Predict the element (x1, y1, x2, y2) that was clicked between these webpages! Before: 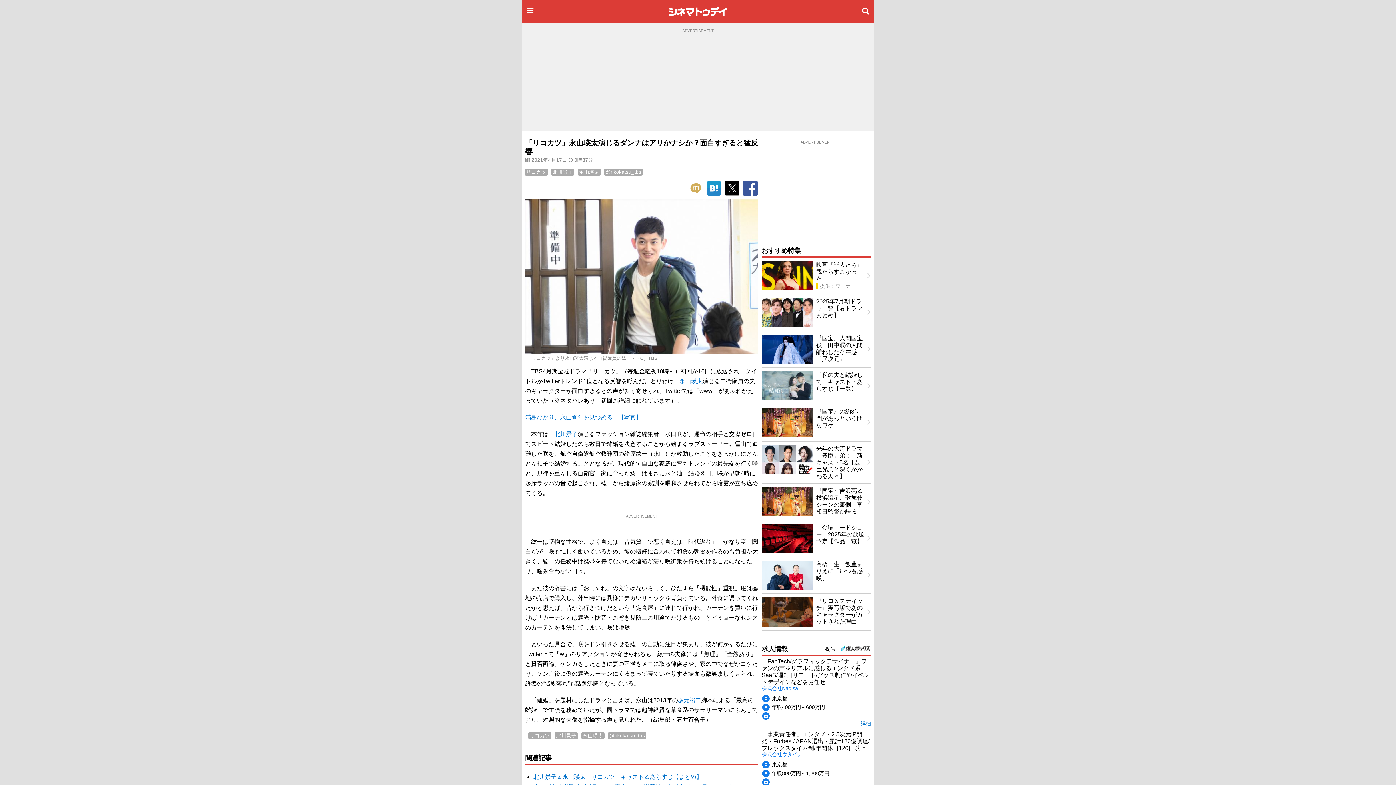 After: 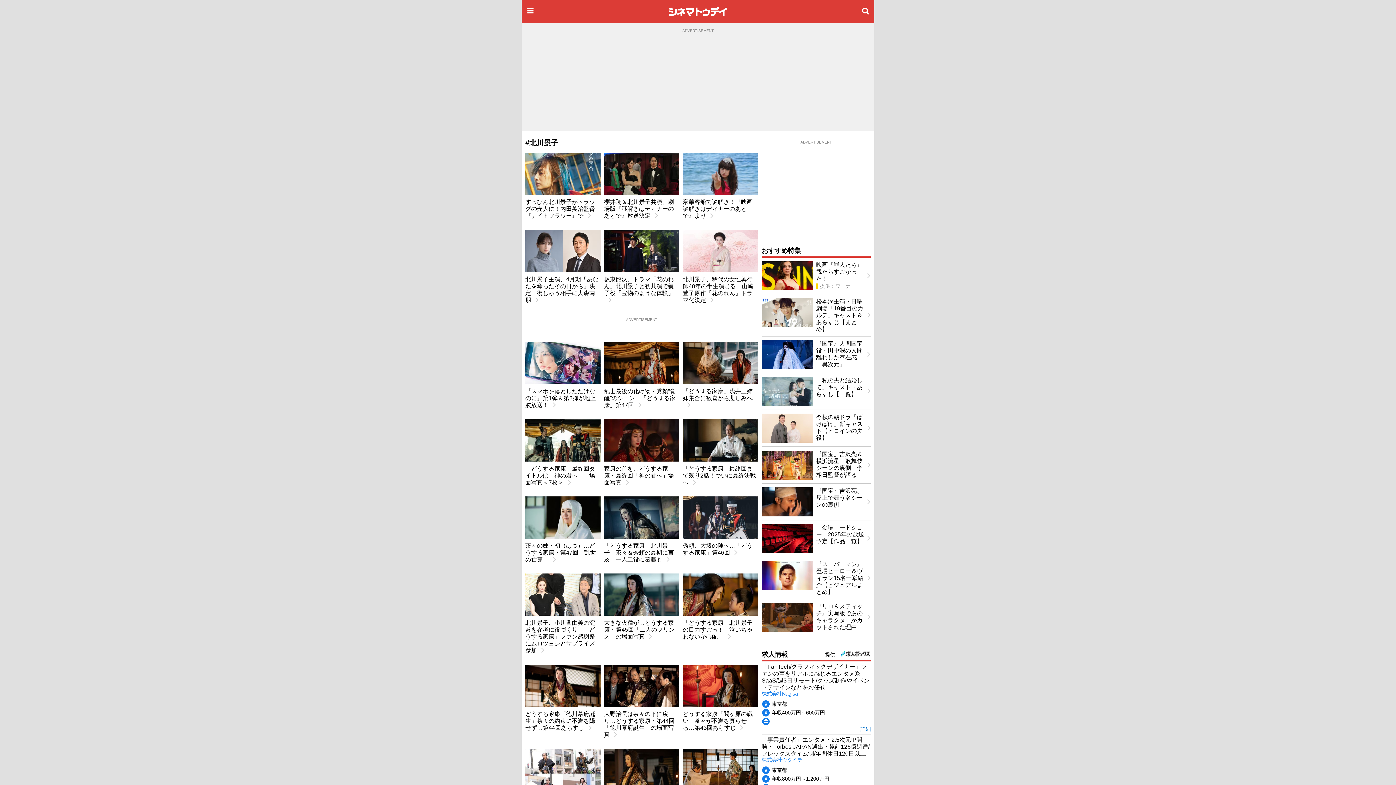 Action: label: 北川景子 bbox: (551, 168, 574, 175)